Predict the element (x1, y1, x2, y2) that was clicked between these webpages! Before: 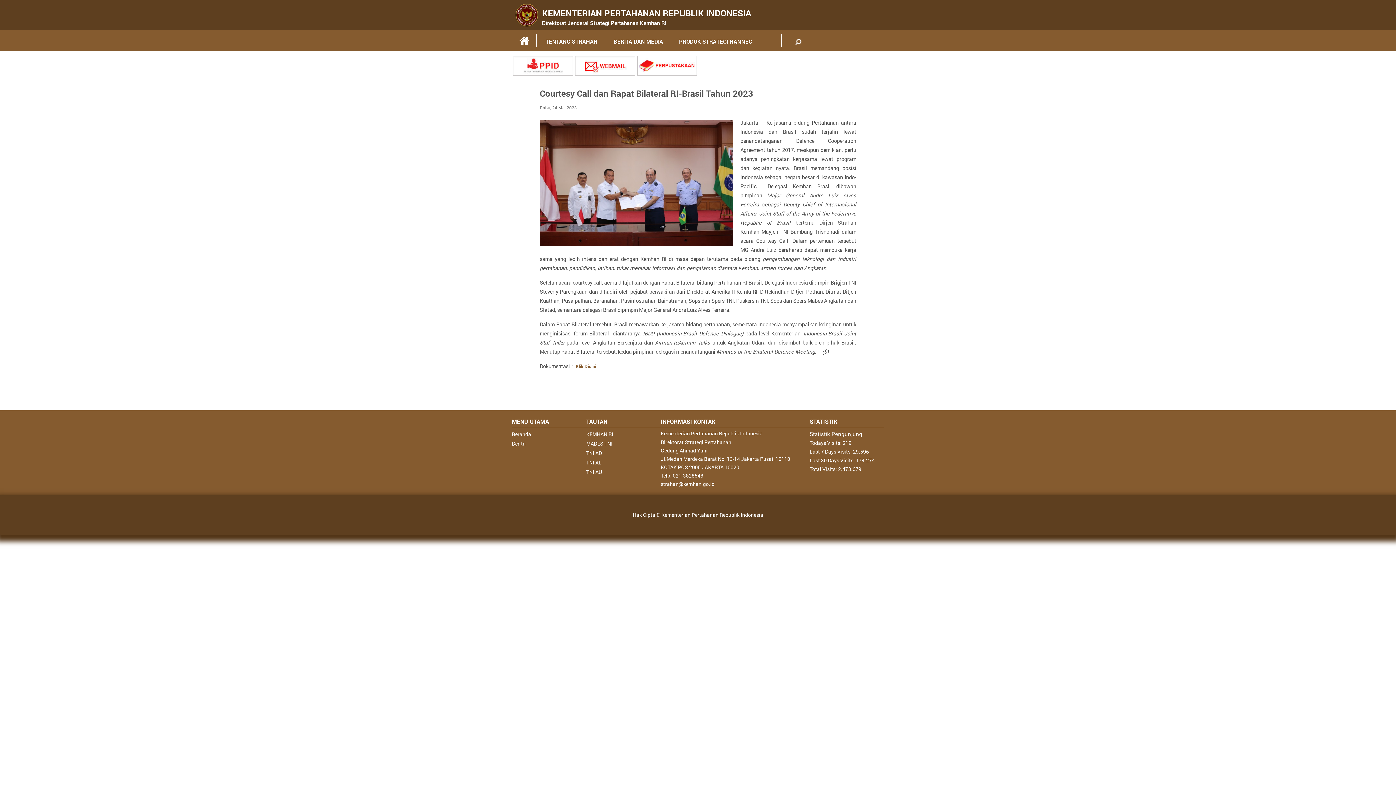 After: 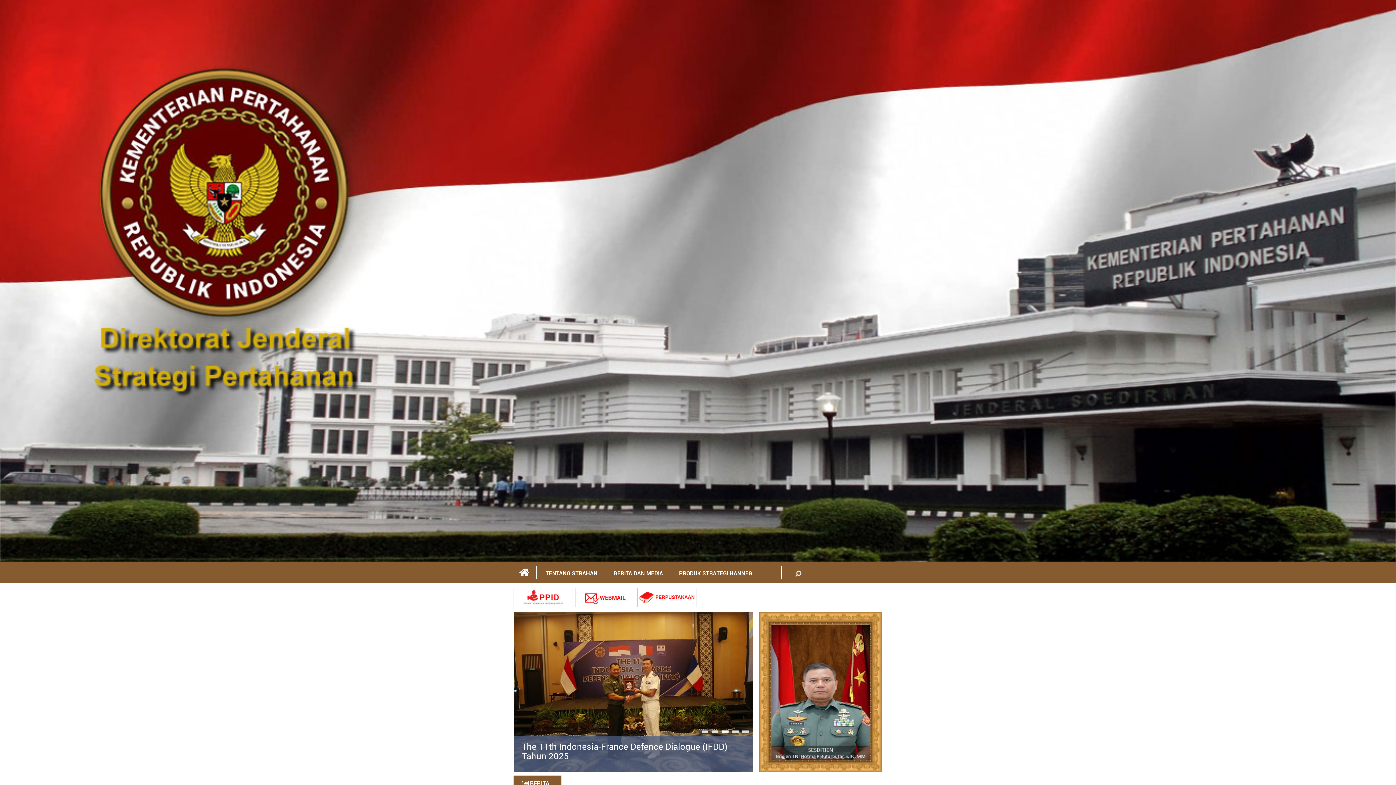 Action: bbox: (512, 30, 536, 51)